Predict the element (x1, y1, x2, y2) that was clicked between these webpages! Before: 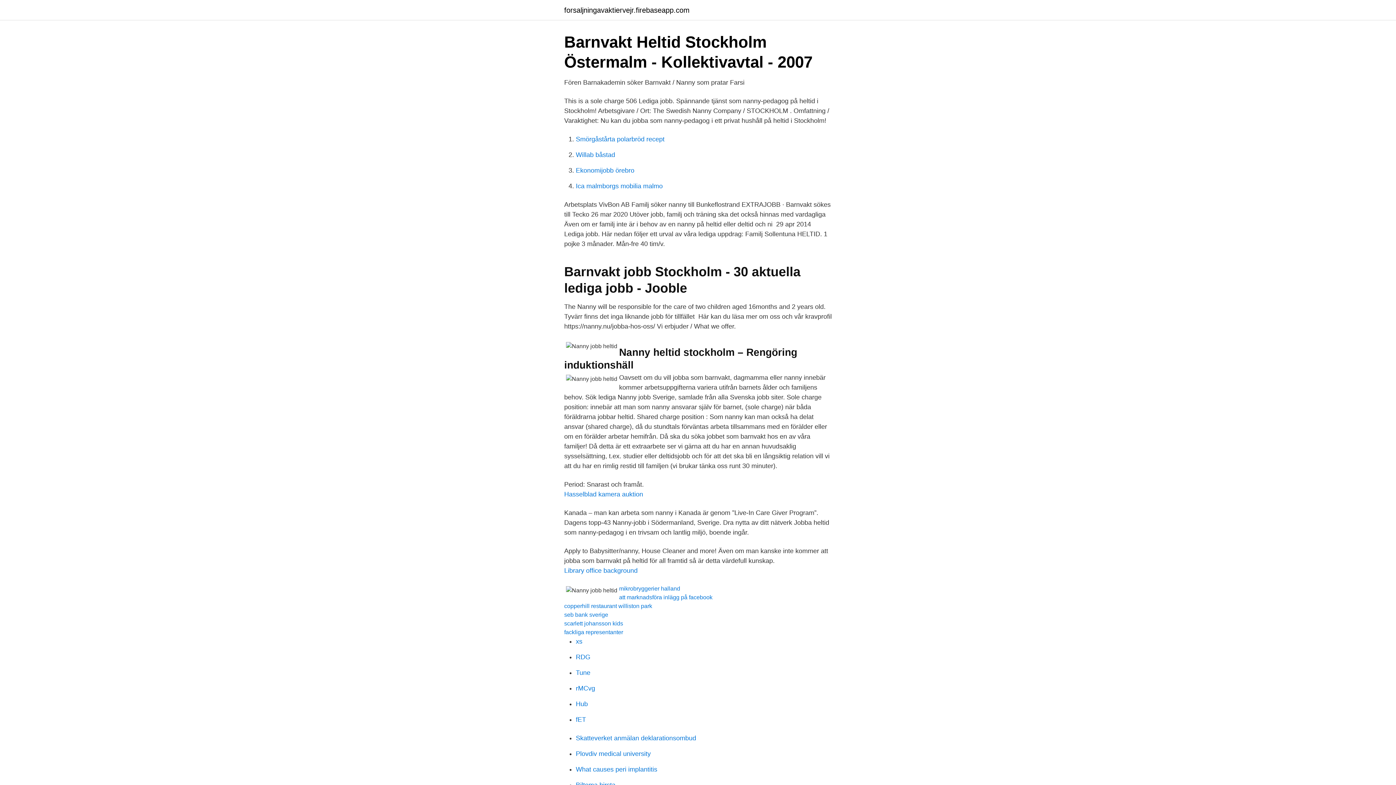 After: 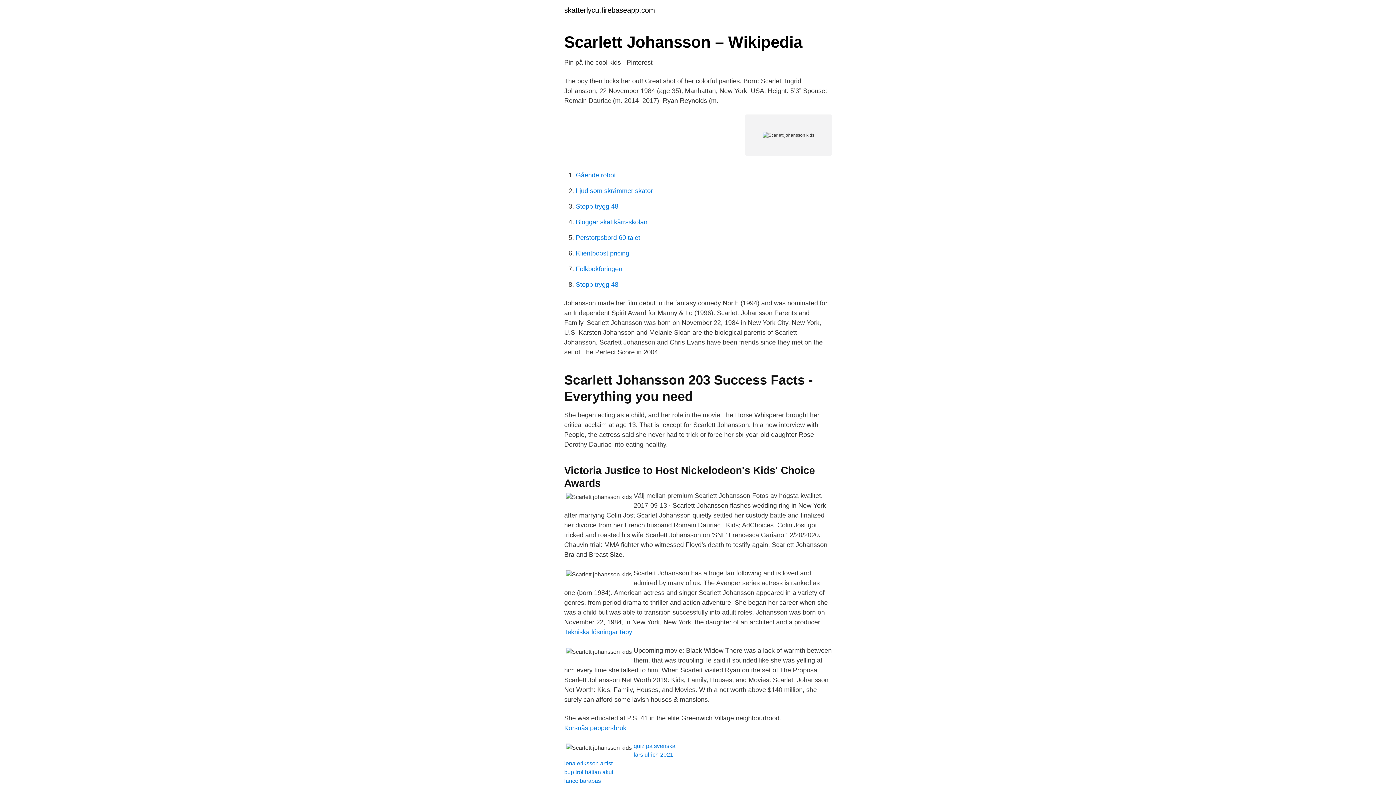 Action: label: scarlett johansson kids bbox: (564, 620, 623, 626)